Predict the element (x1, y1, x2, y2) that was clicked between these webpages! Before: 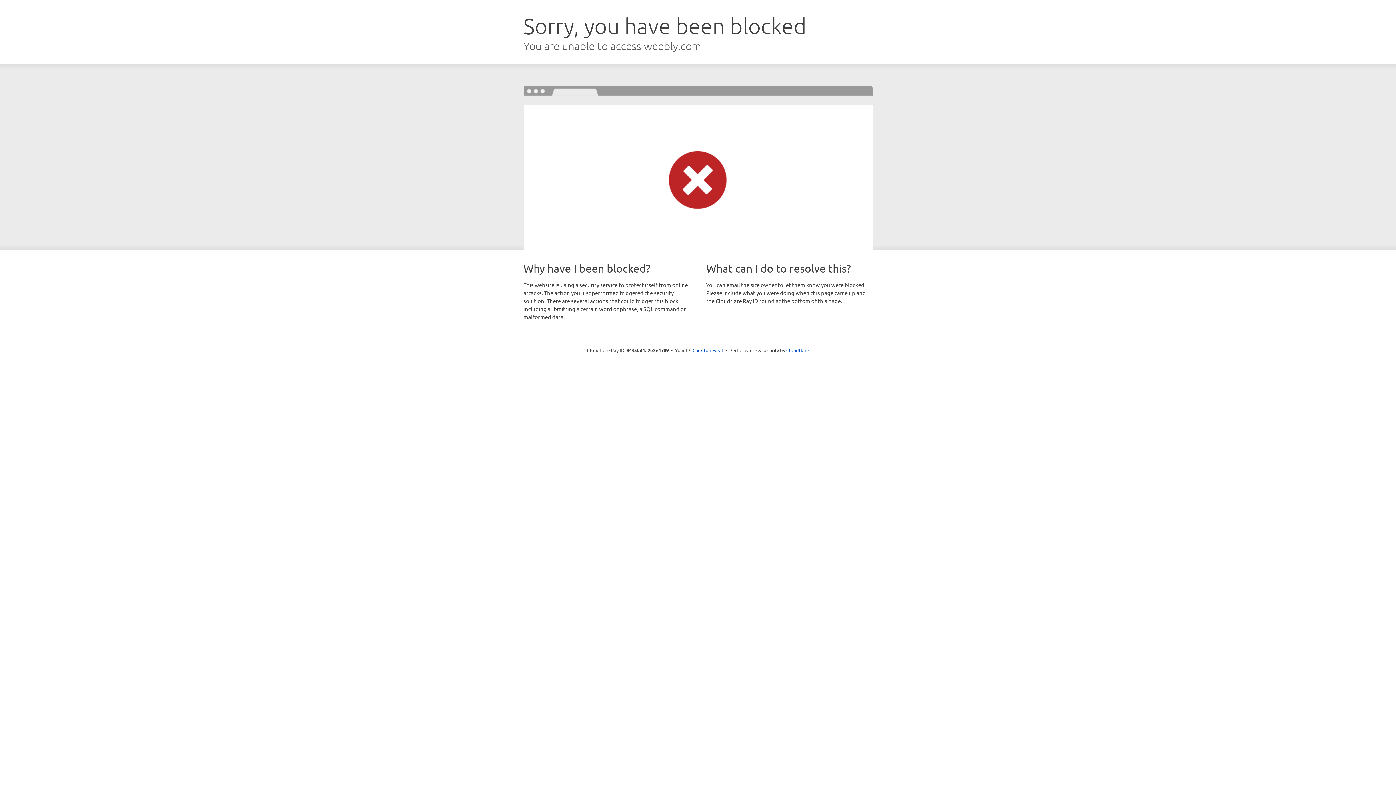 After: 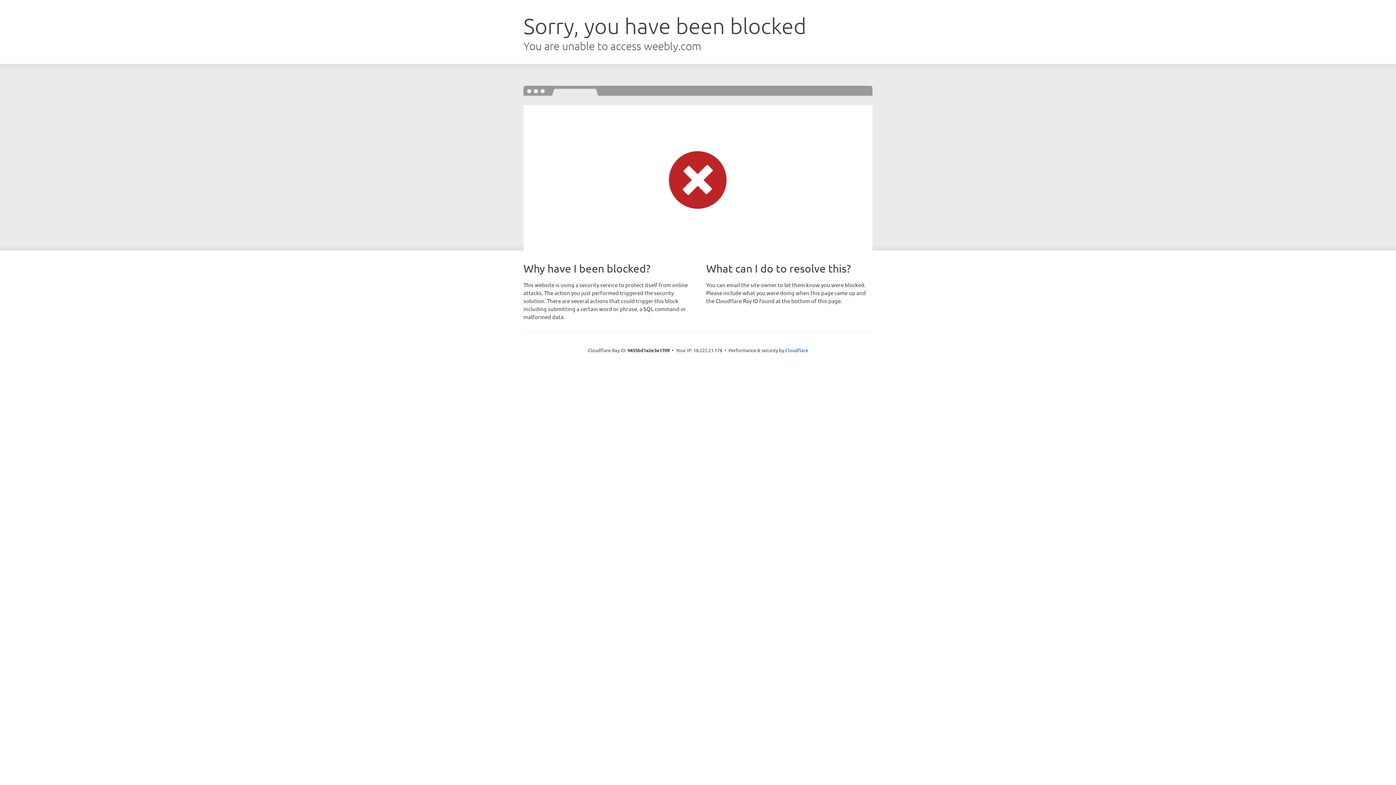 Action: label: Click to reveal bbox: (692, 346, 723, 353)